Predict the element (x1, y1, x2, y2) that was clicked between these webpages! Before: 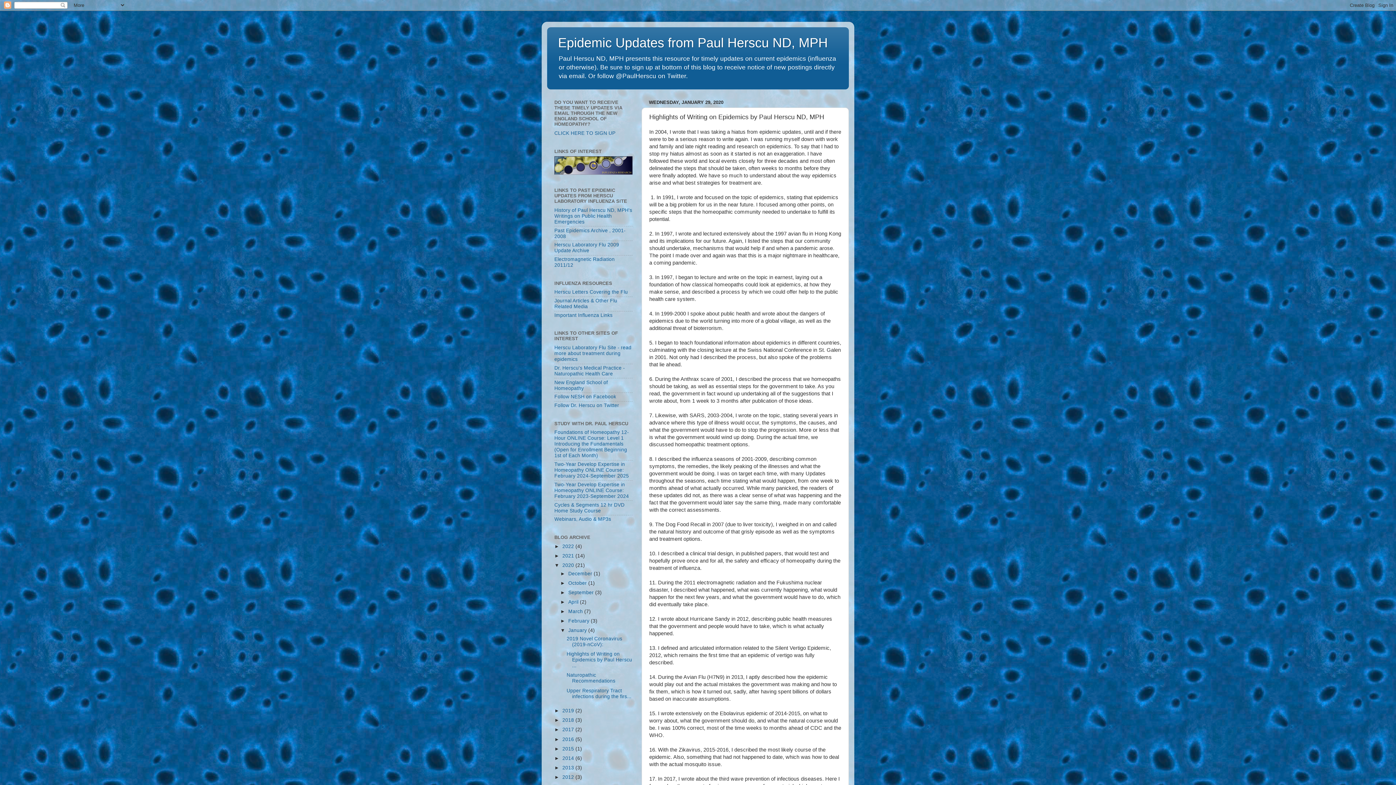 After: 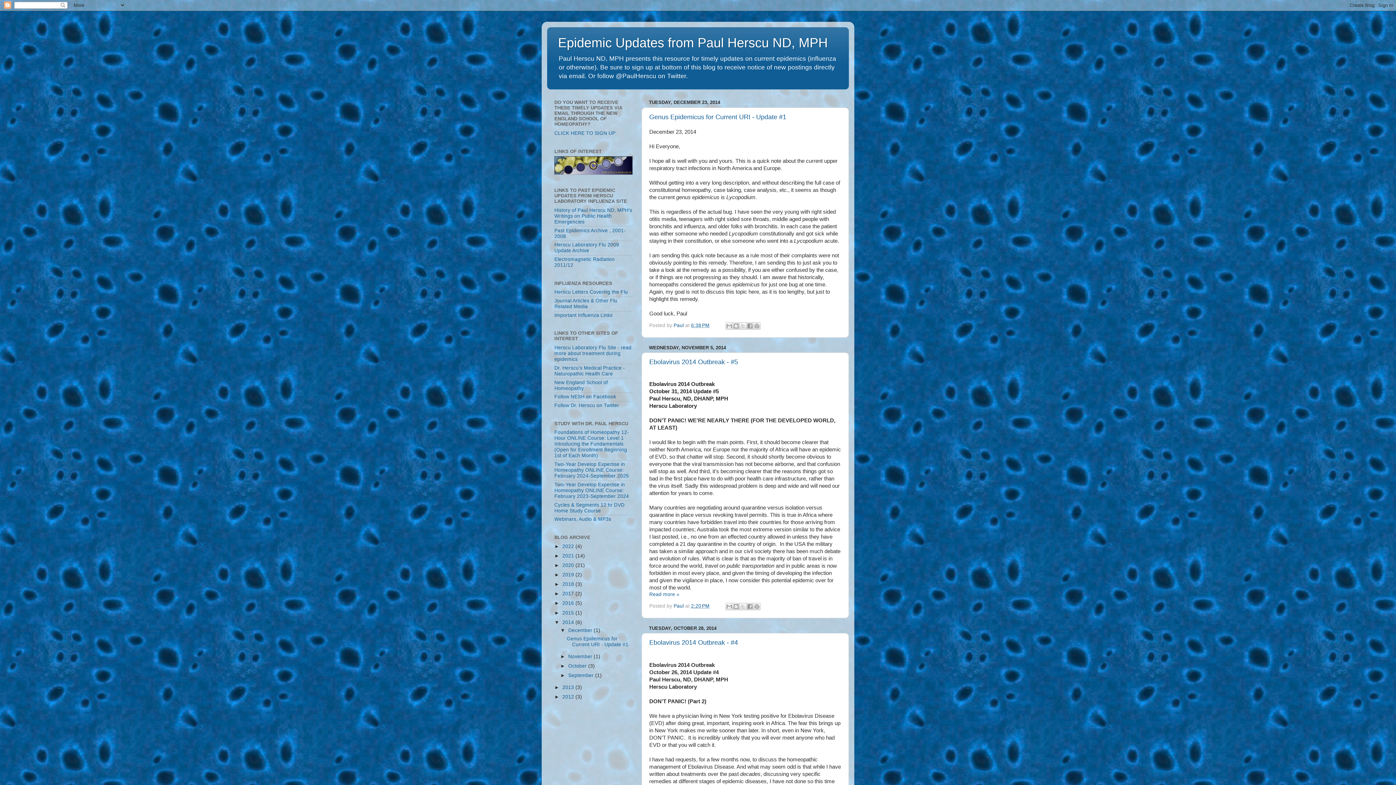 Action: label: 2014  bbox: (562, 755, 575, 761)